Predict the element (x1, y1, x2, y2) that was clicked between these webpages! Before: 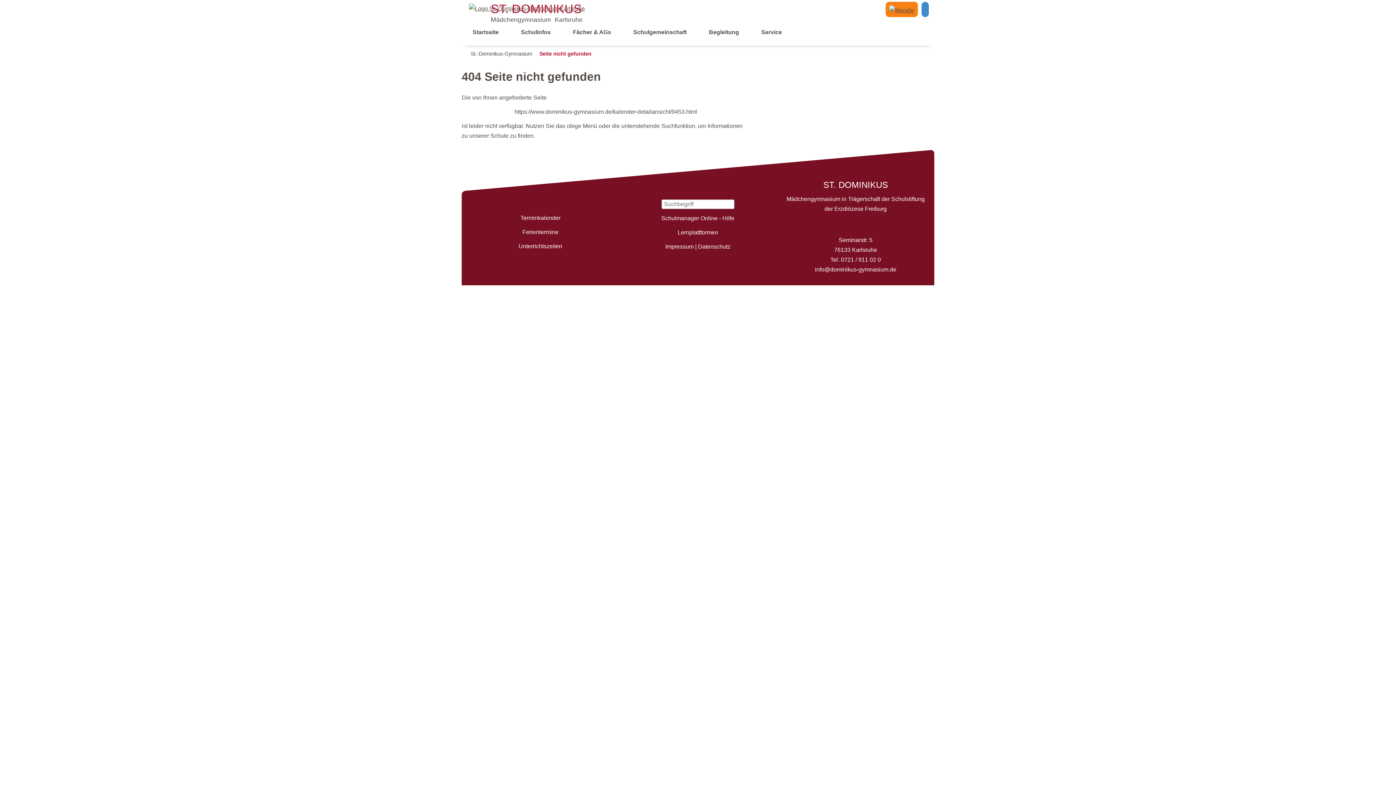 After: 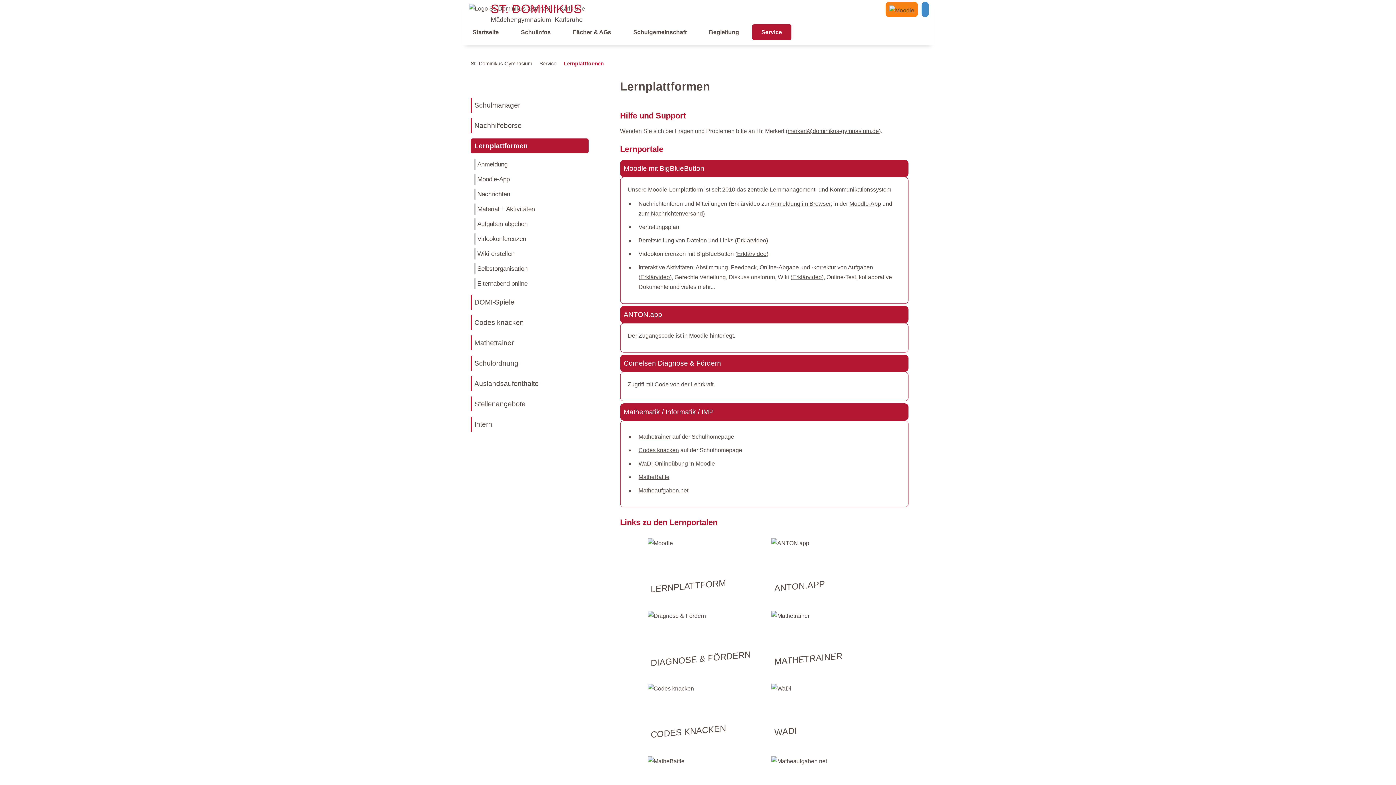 Action: label: Lernplattformen bbox: (677, 229, 718, 235)